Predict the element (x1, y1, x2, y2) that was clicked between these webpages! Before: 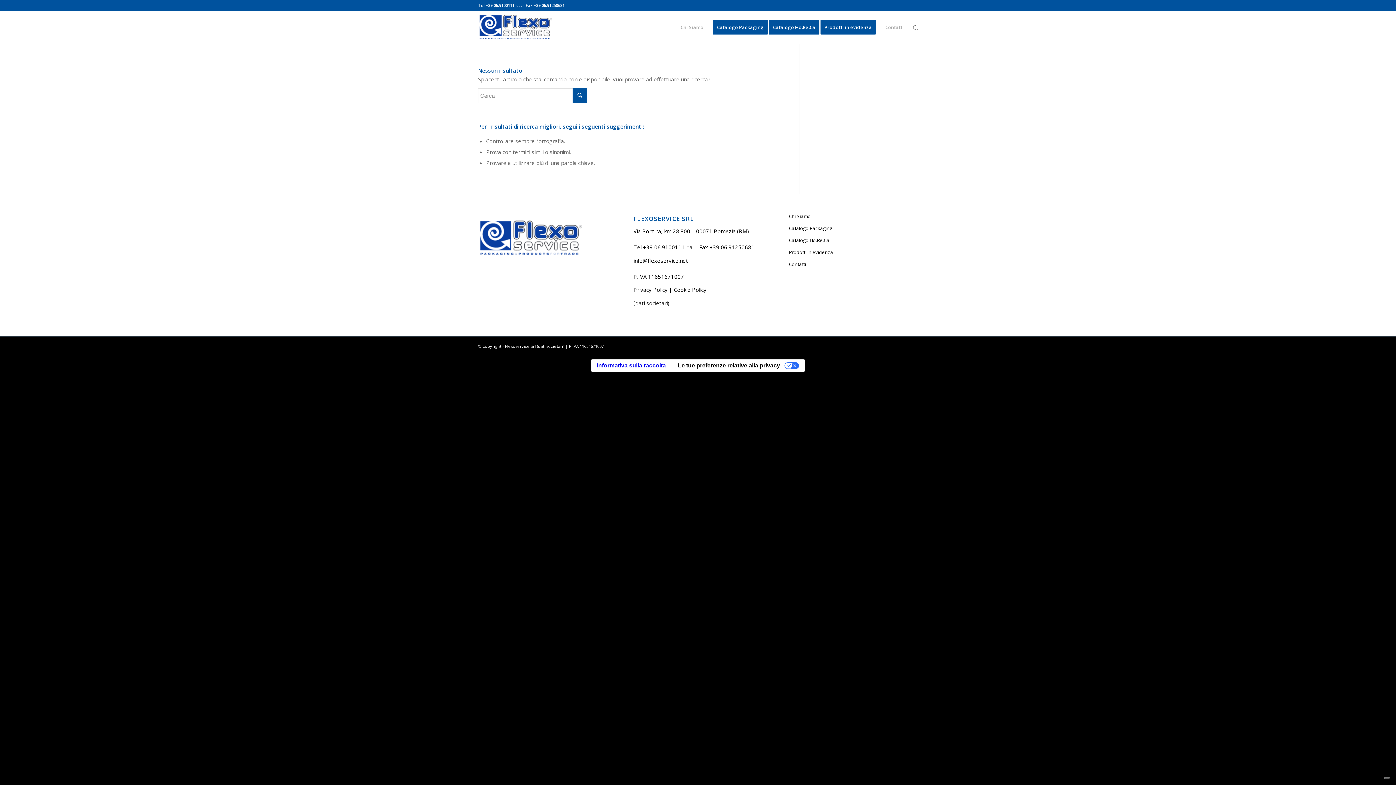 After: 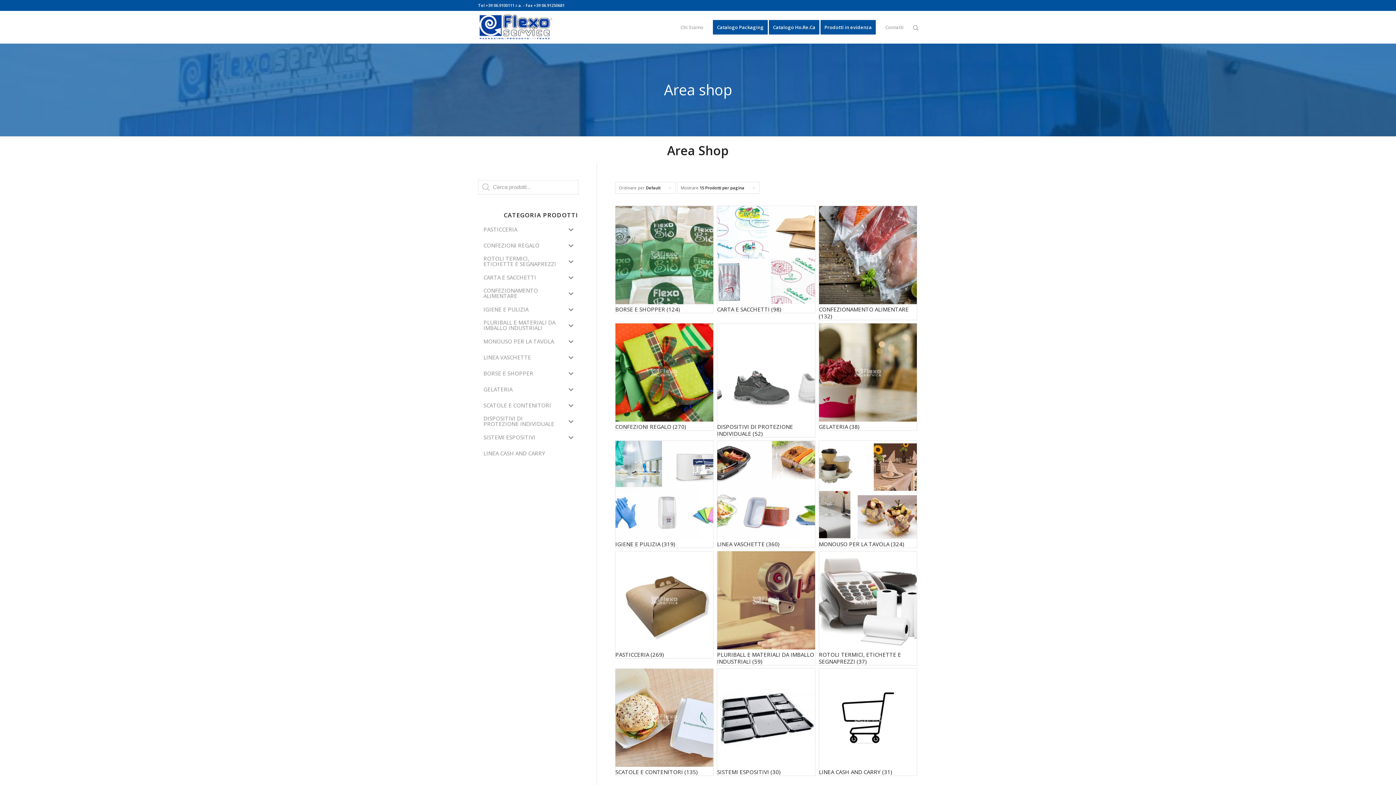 Action: bbox: (708, 10, 772, 43) label: Catalogo Packaging